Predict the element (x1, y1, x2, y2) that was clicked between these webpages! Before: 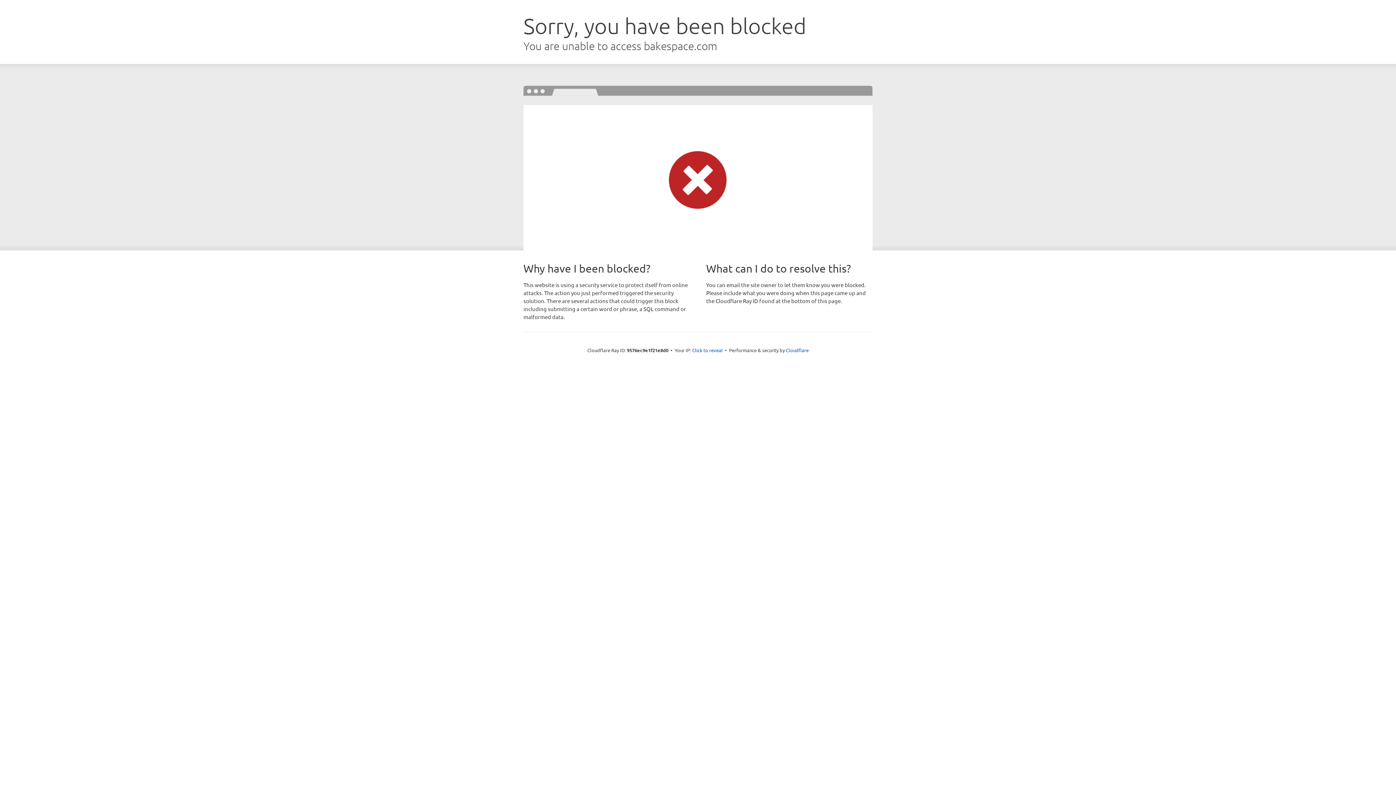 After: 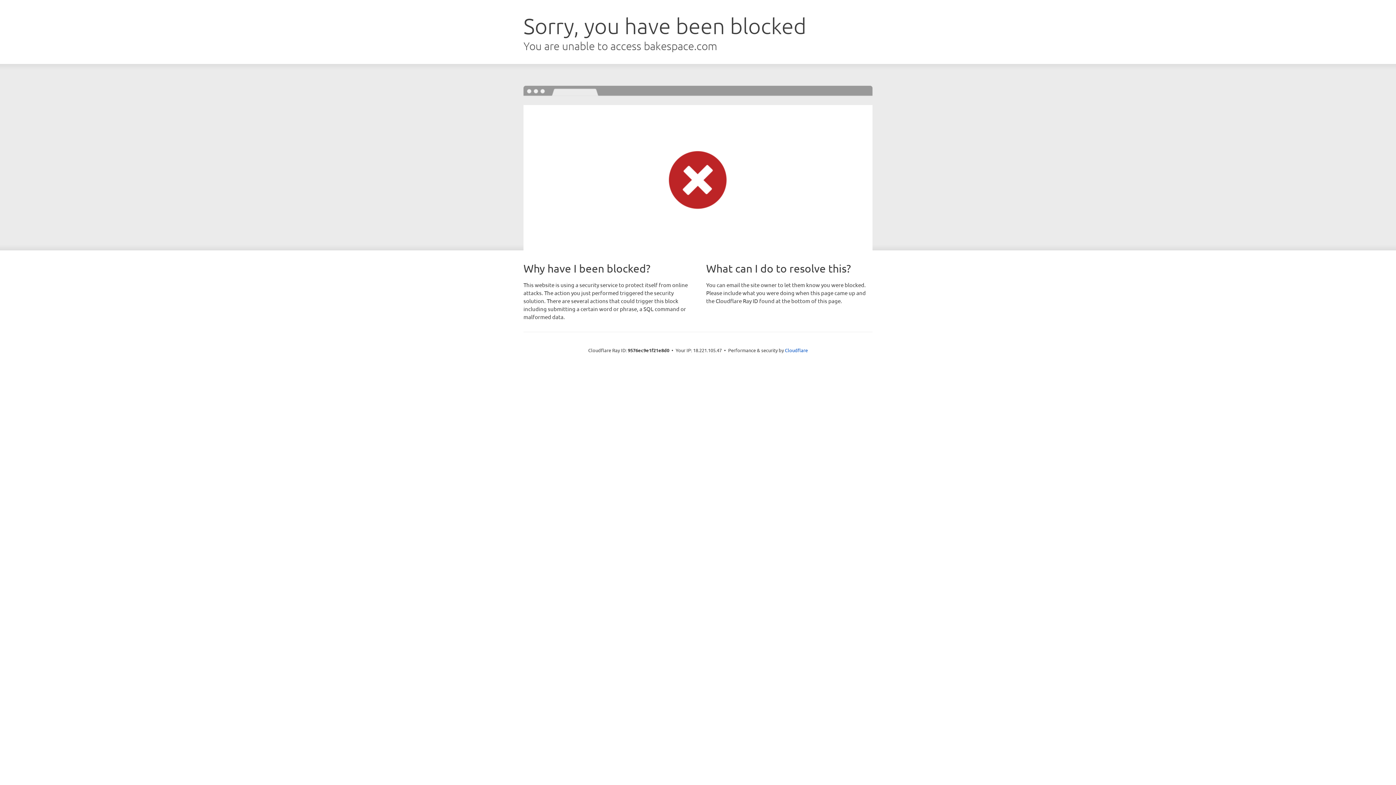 Action: label: Click to reveal bbox: (692, 346, 722, 353)